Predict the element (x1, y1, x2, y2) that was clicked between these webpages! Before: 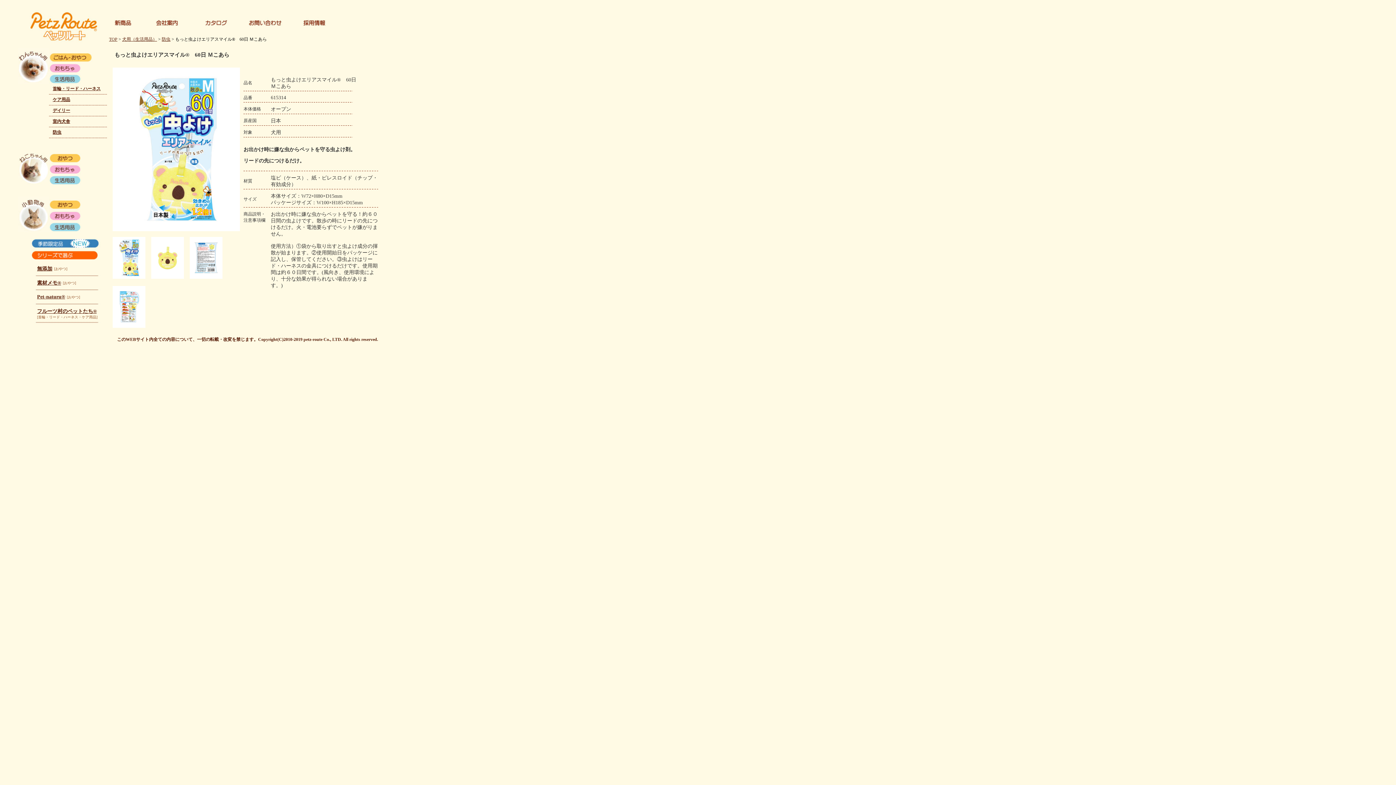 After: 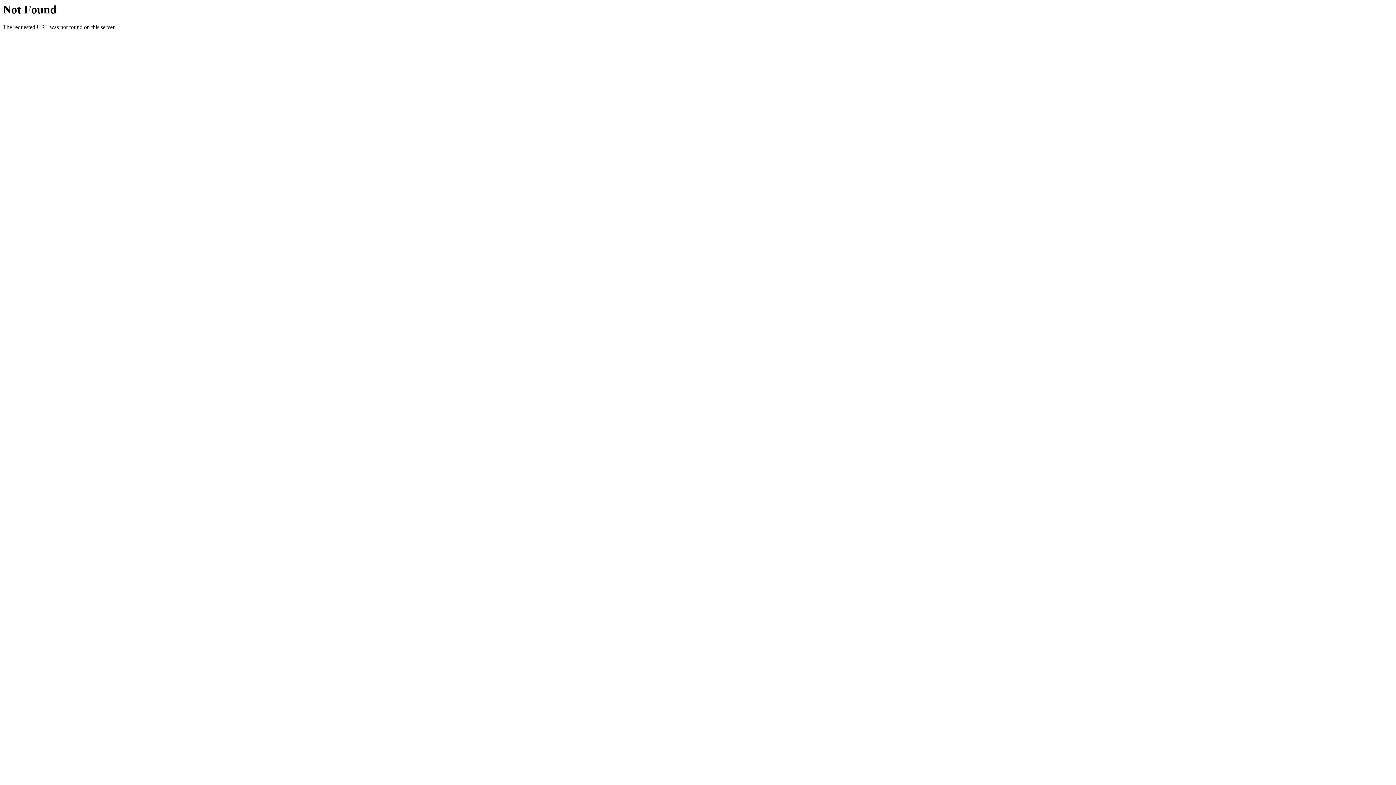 Action: label: デイリー bbox: (52, 108, 70, 113)